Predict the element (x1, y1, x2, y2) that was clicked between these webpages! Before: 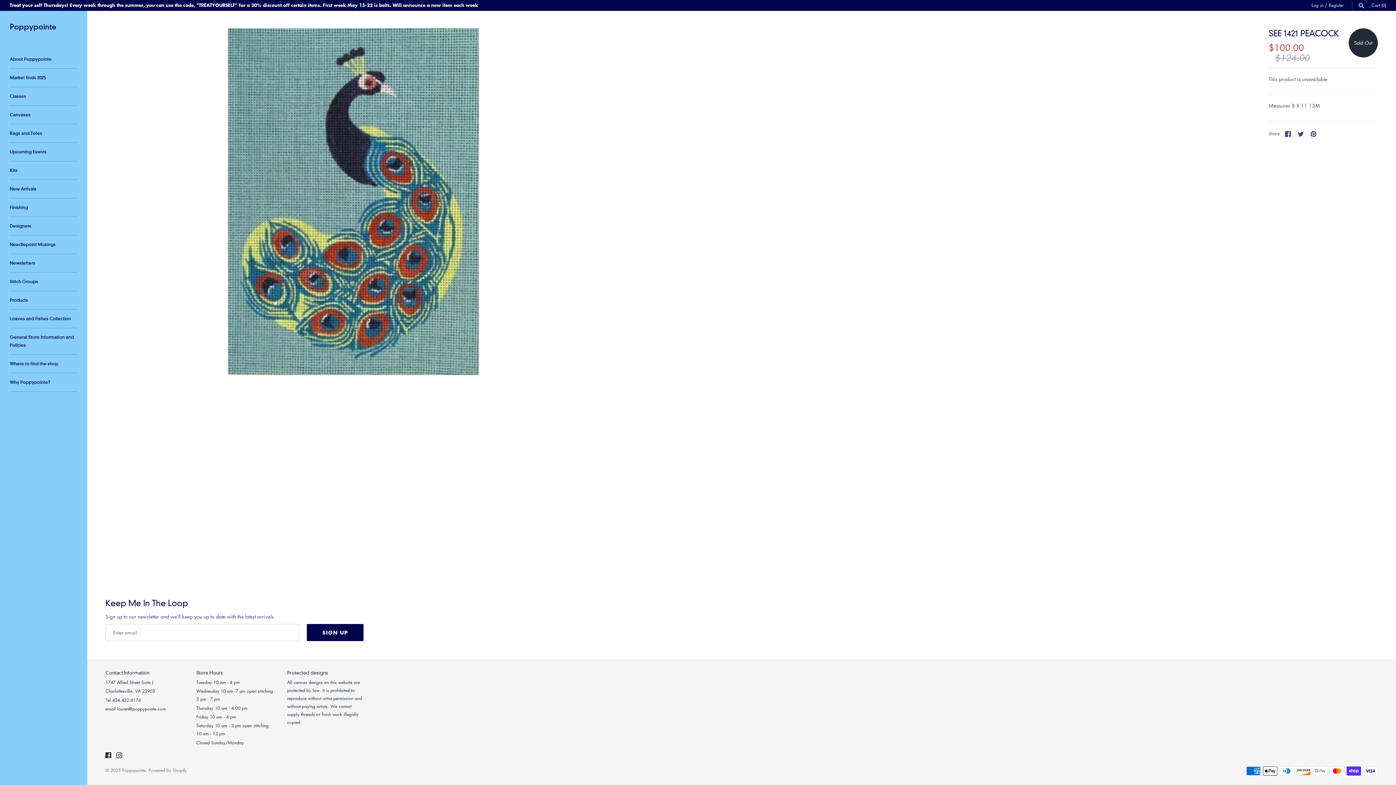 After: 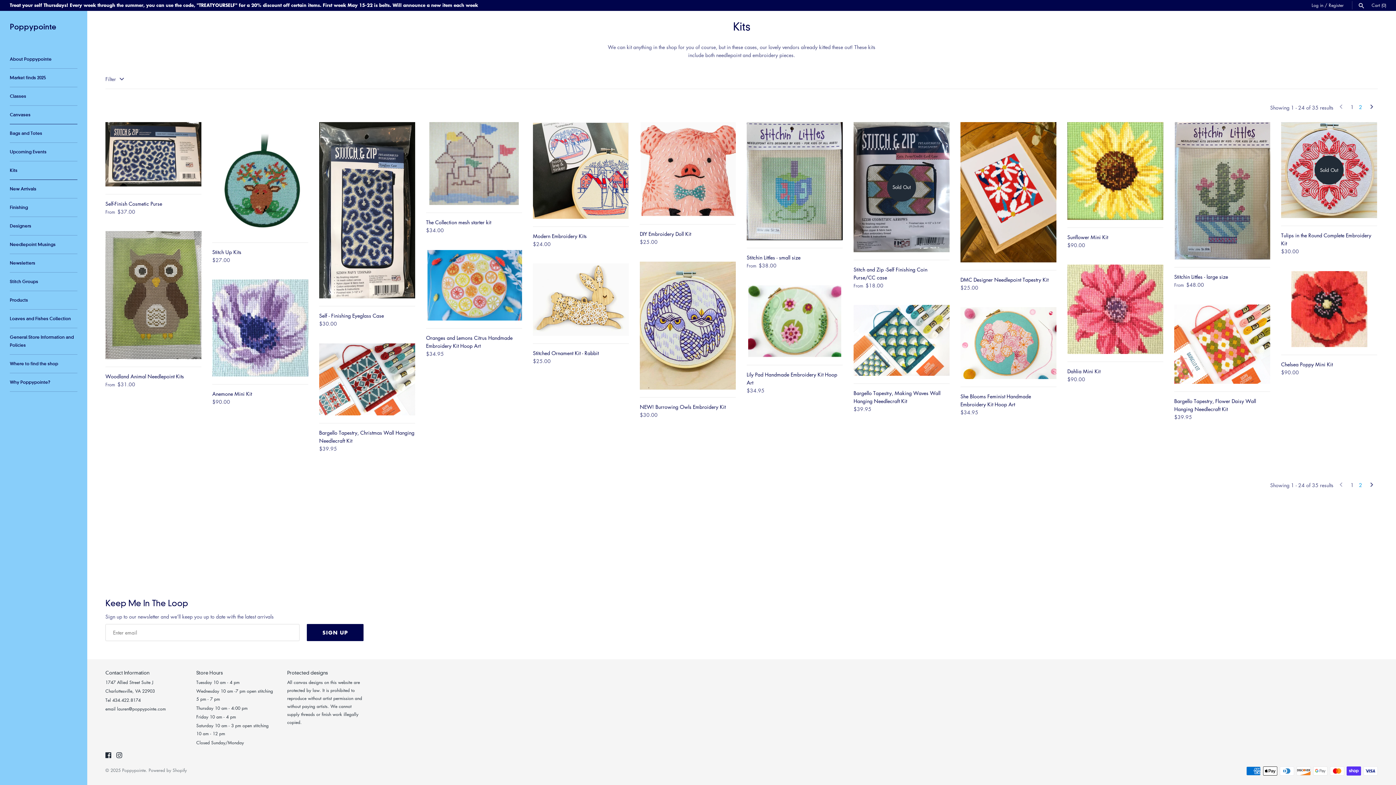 Action: label: Kits bbox: (9, 161, 77, 180)